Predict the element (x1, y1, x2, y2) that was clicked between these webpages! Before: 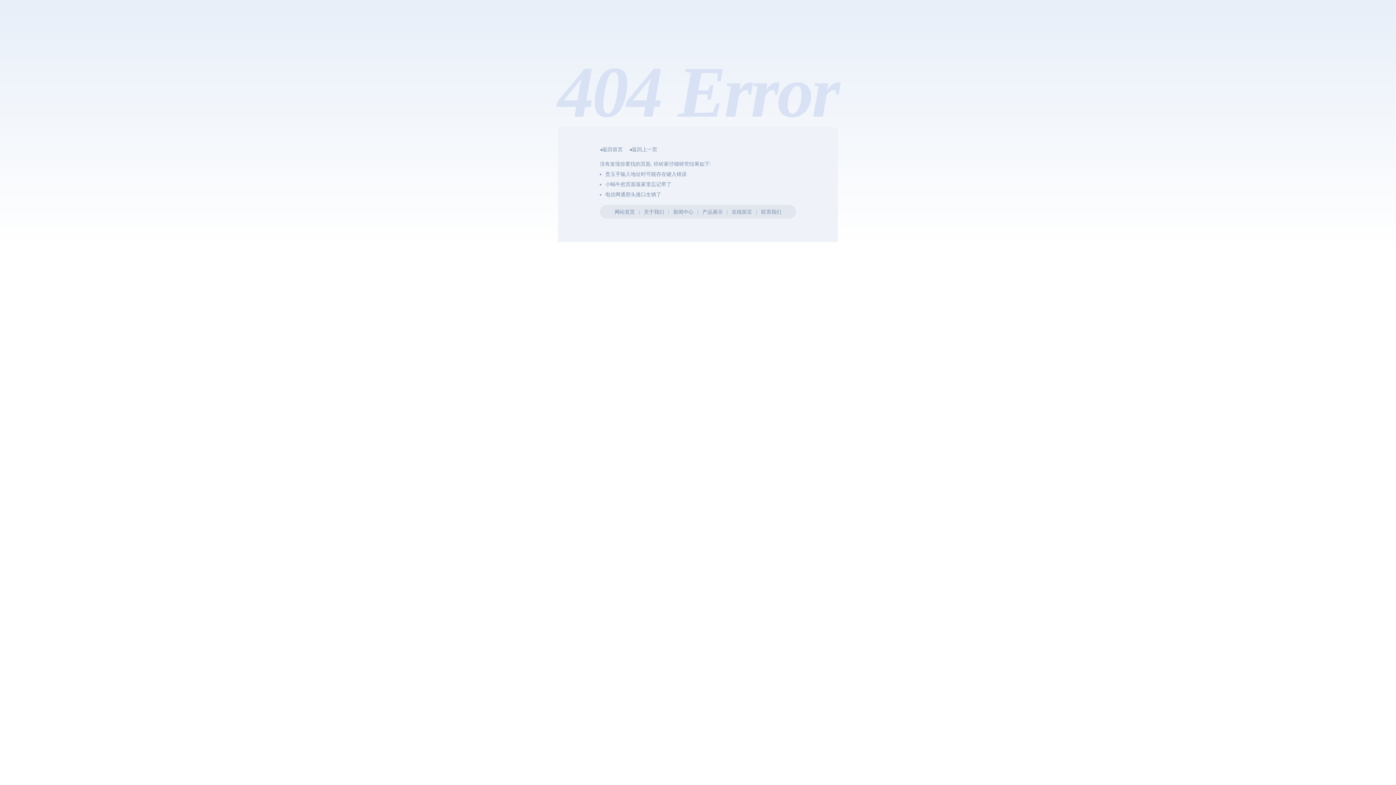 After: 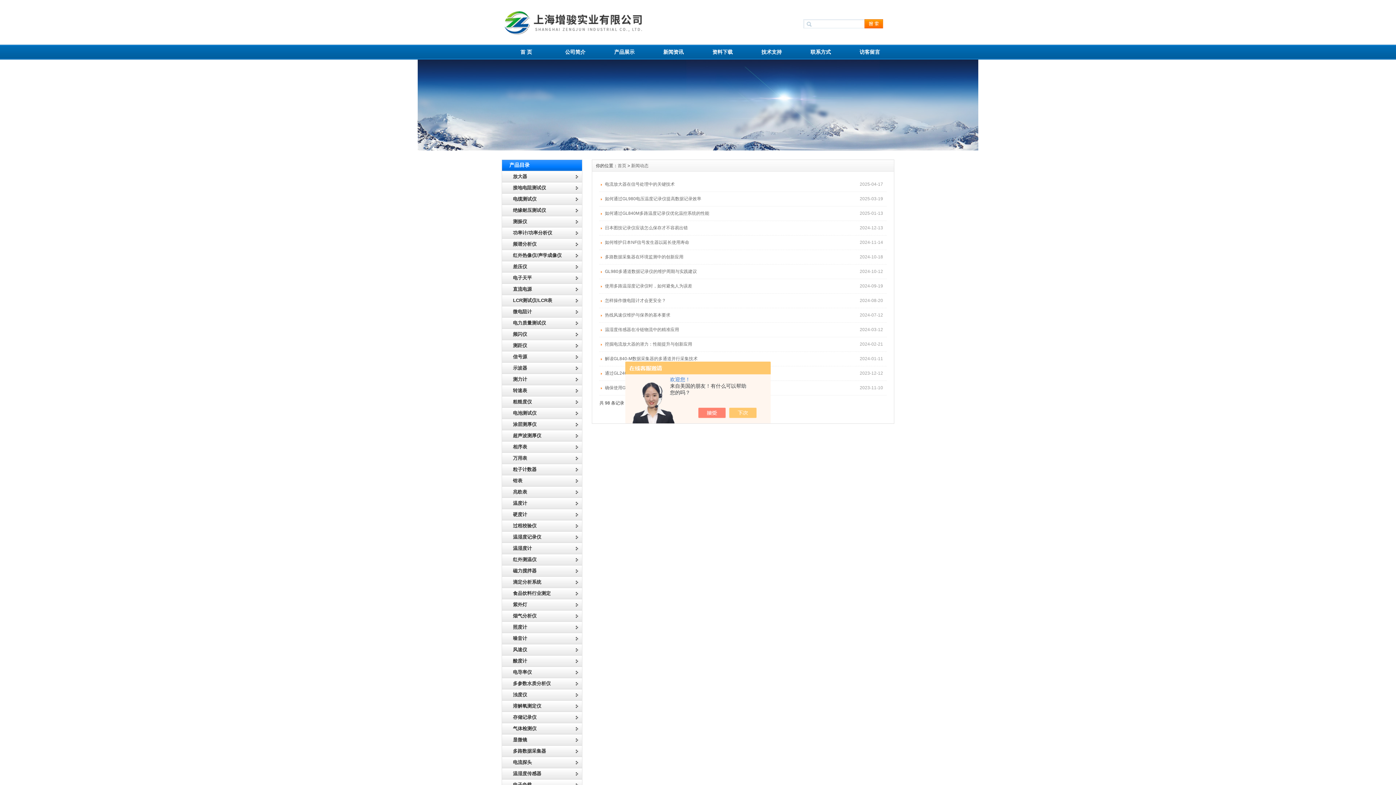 Action: bbox: (673, 209, 693, 214) label: 新闻中心